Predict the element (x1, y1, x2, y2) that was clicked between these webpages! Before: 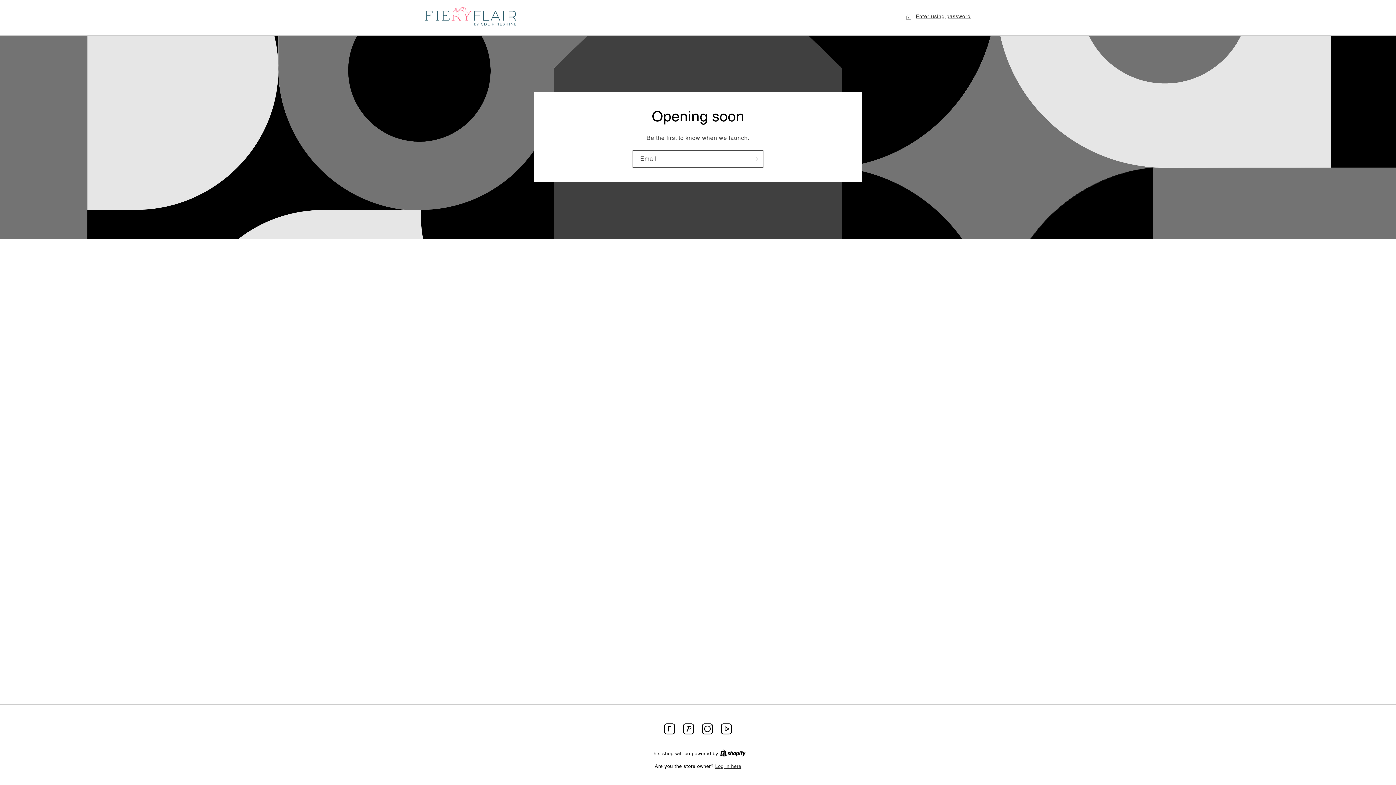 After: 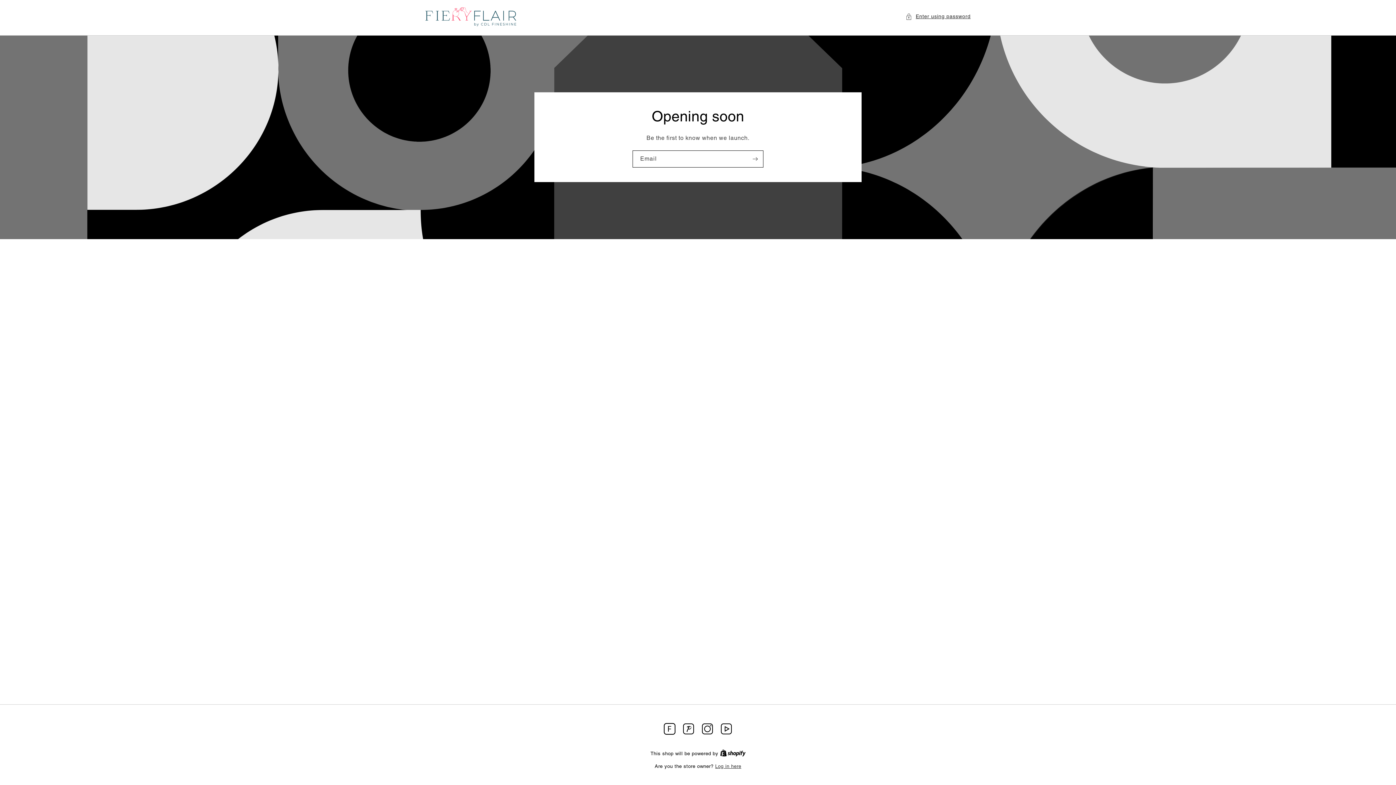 Action: label: Facebook bbox: (660, 719, 679, 738)